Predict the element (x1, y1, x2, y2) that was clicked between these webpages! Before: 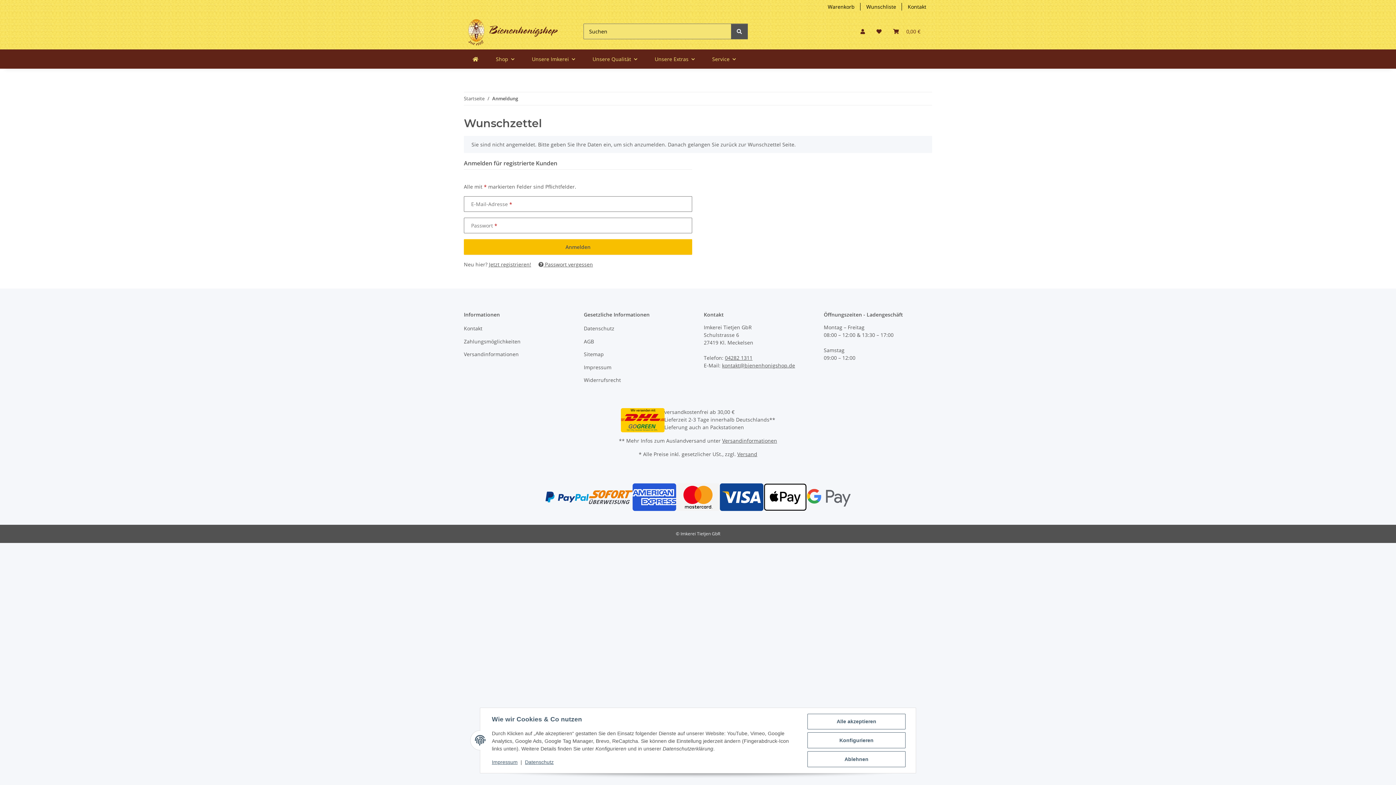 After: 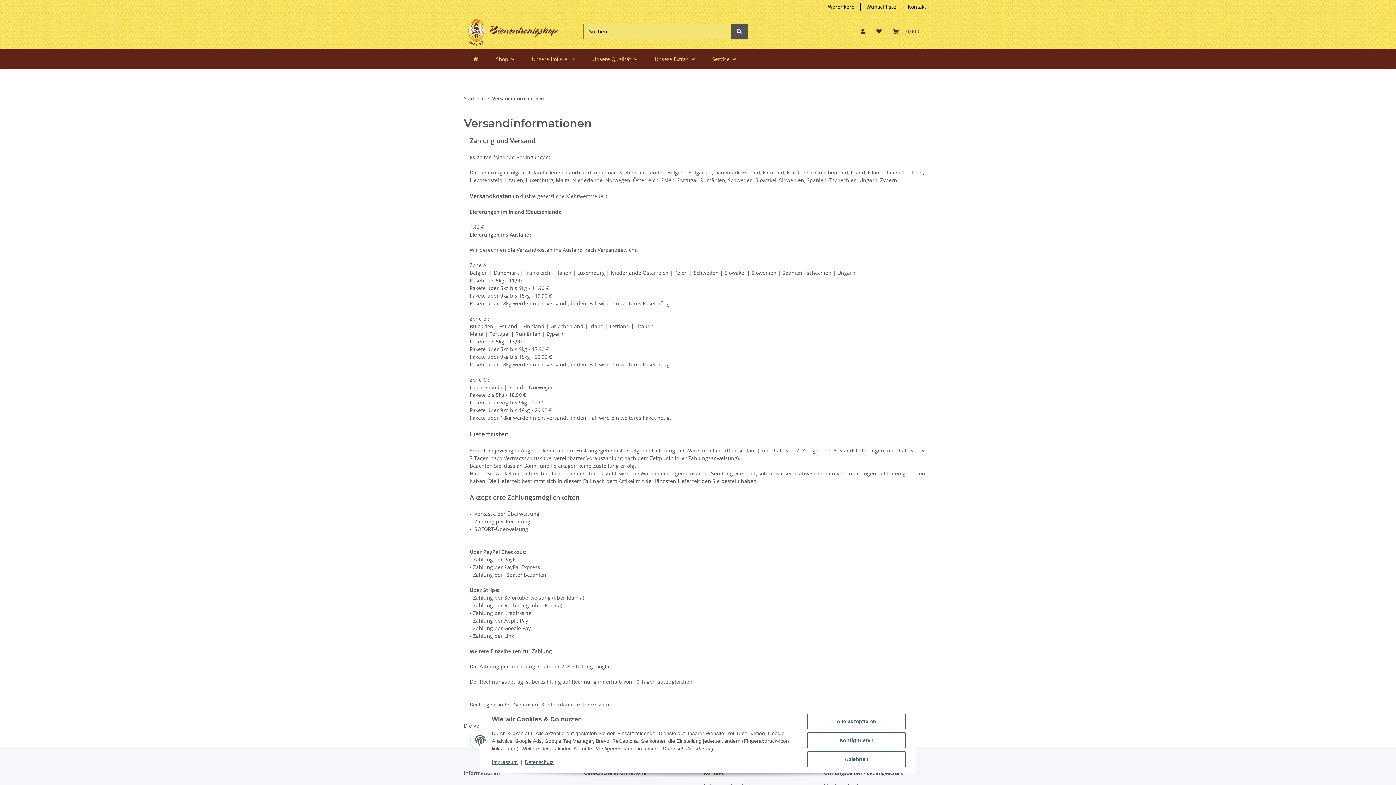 Action: label: Versandinformationen bbox: (722, 437, 777, 444)